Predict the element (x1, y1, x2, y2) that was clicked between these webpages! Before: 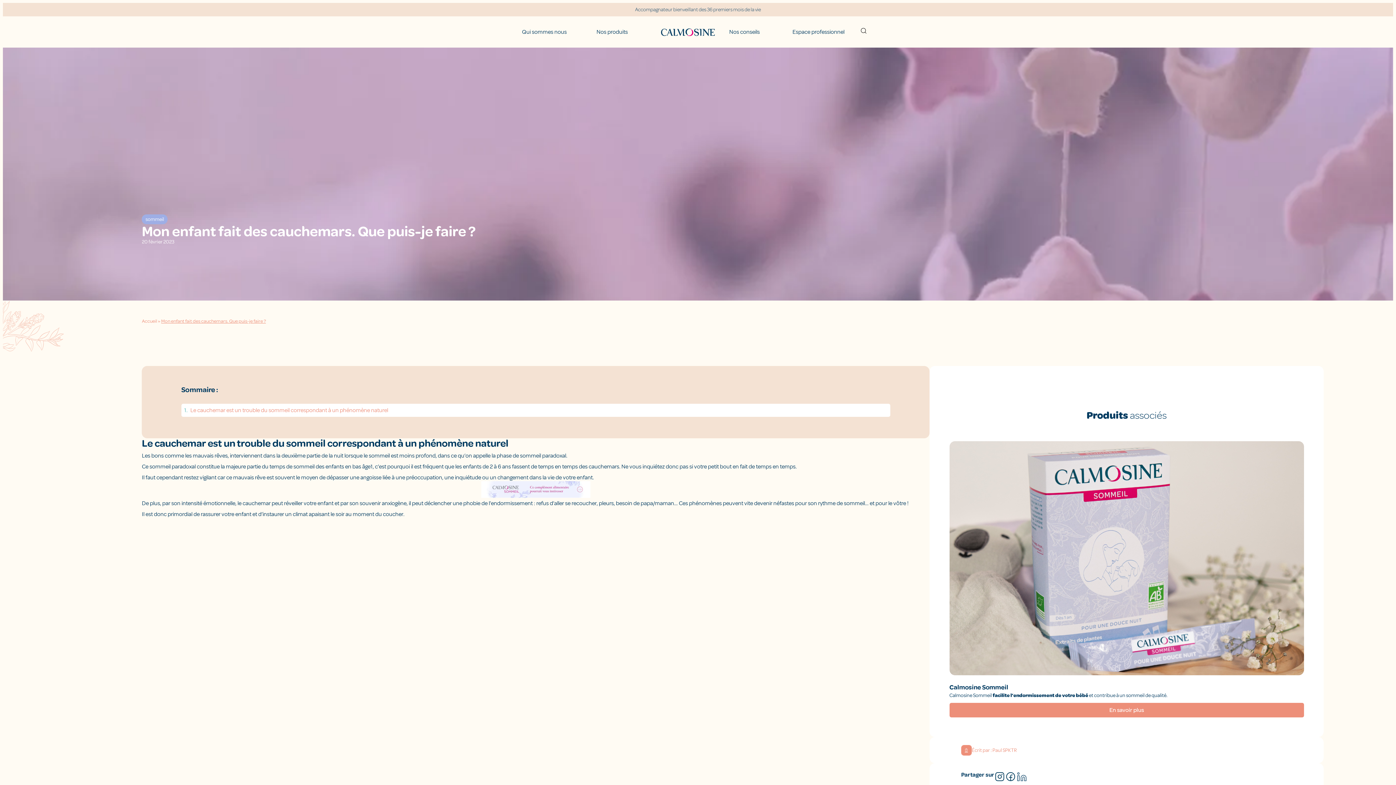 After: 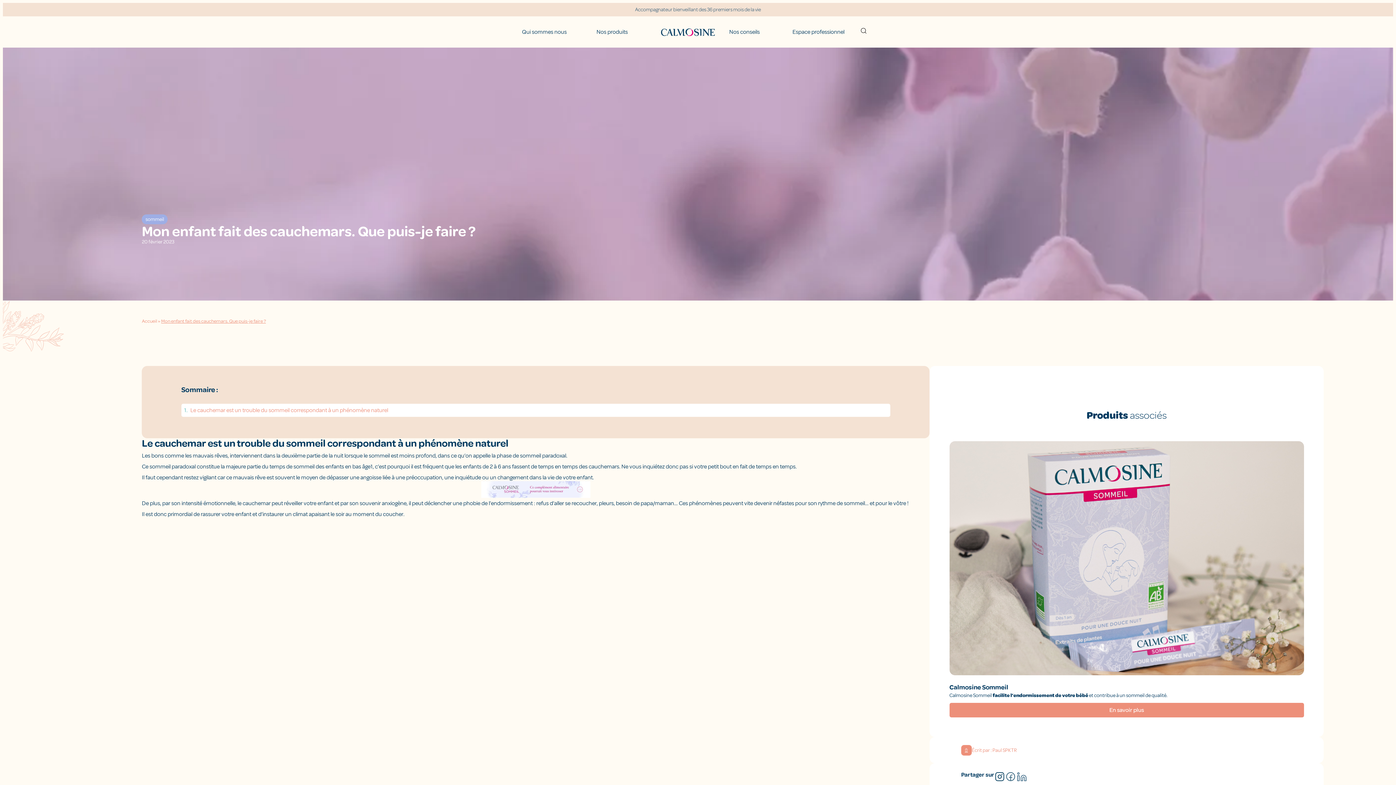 Action: bbox: (1005, 771, 1016, 782)